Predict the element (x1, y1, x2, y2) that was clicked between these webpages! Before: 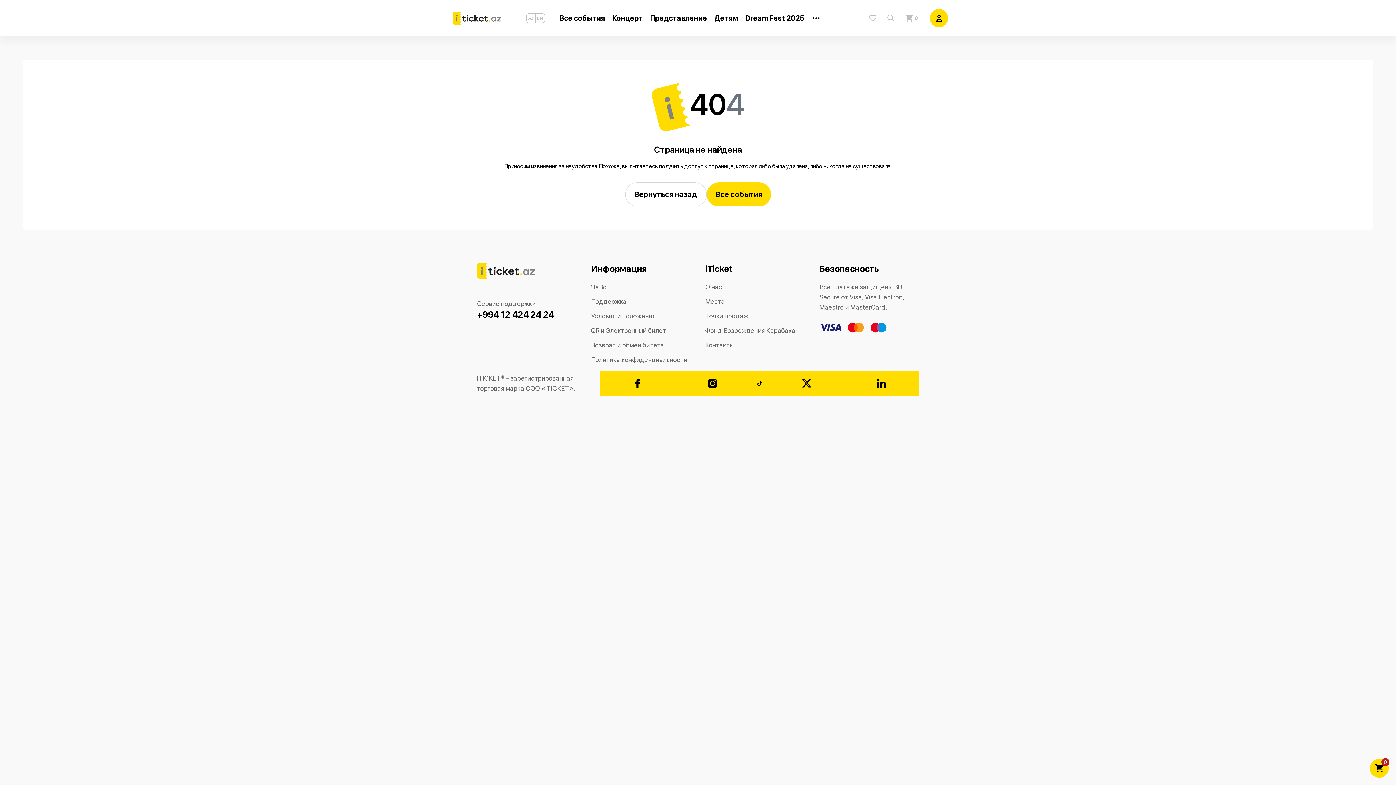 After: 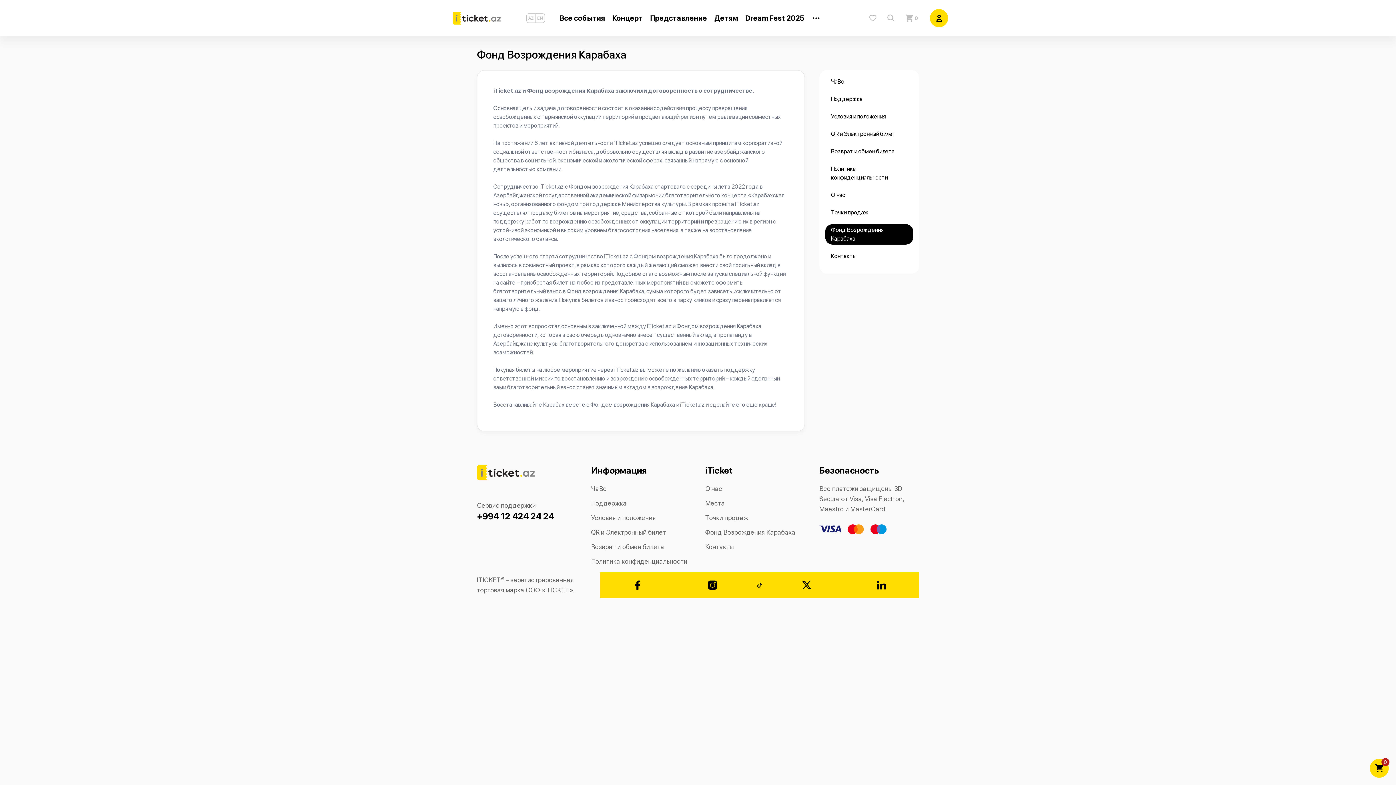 Action: bbox: (705, 325, 805, 336) label: Фонд Возрождения Карабаха